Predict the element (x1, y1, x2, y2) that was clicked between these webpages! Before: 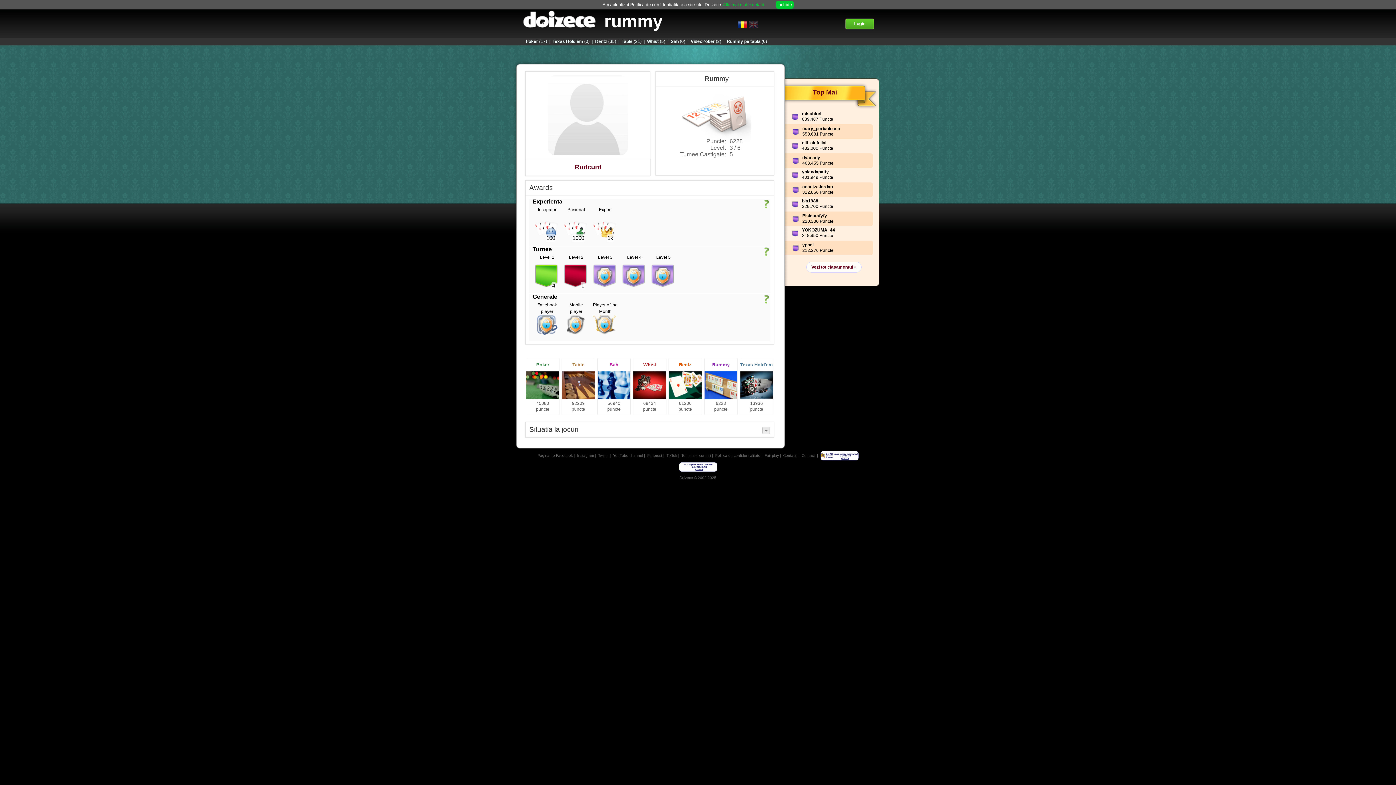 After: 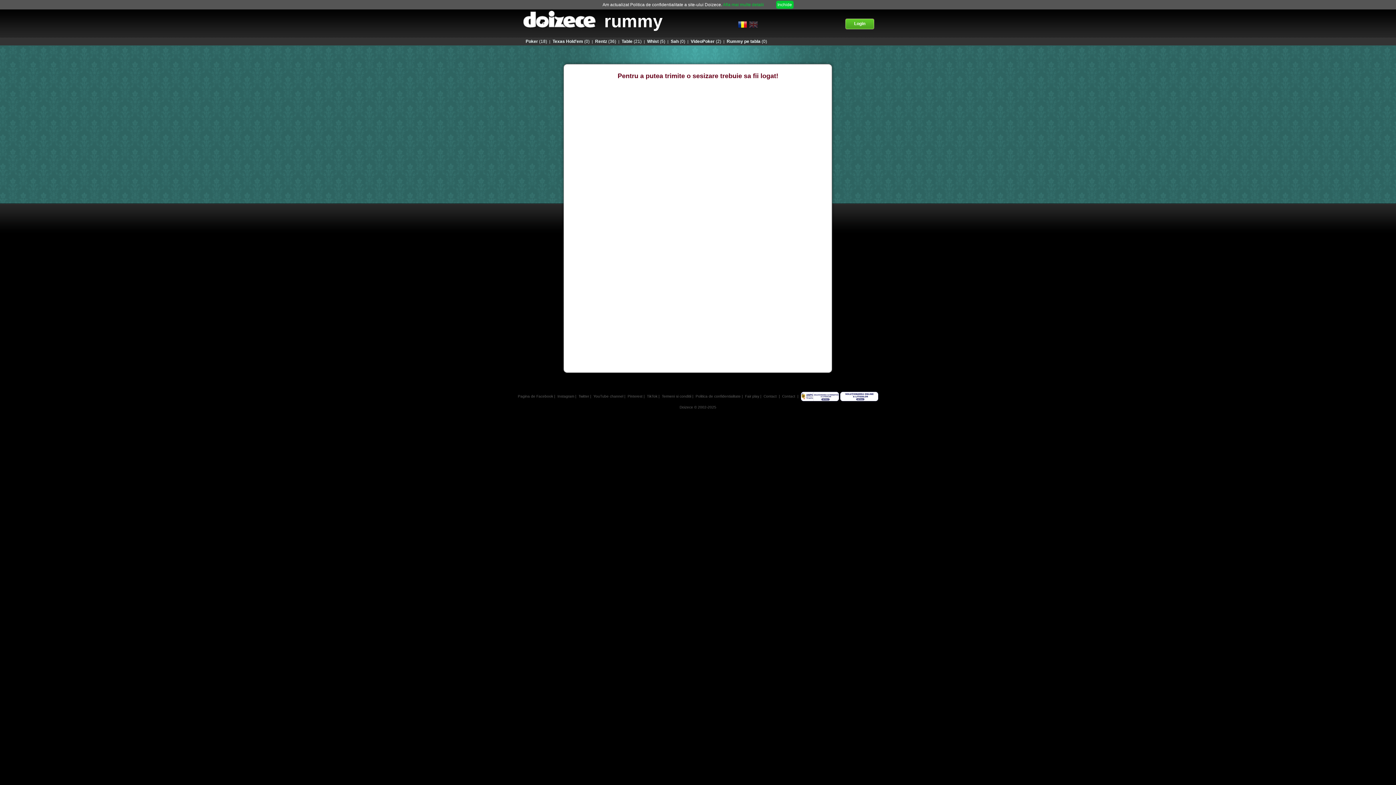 Action: label: Contact bbox: (802, 453, 815, 457)